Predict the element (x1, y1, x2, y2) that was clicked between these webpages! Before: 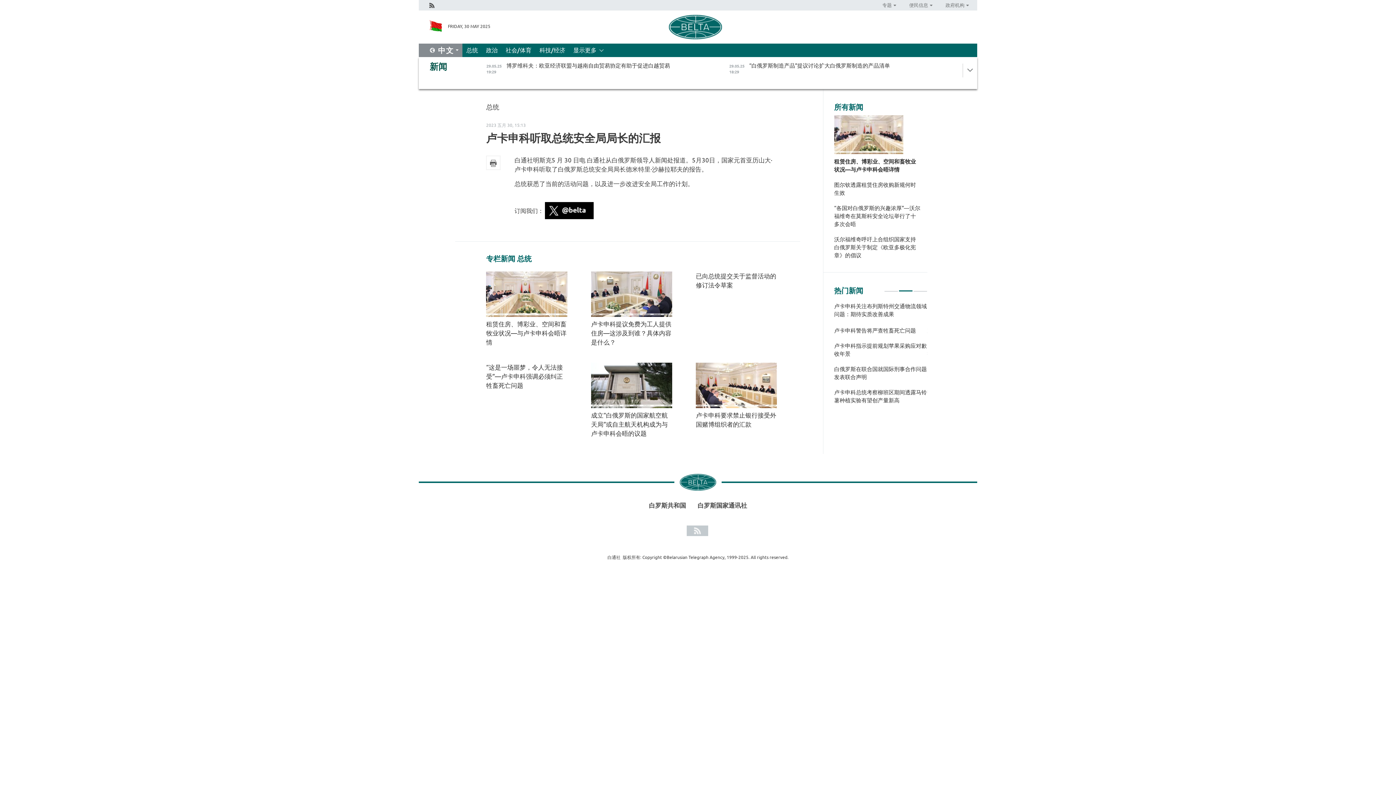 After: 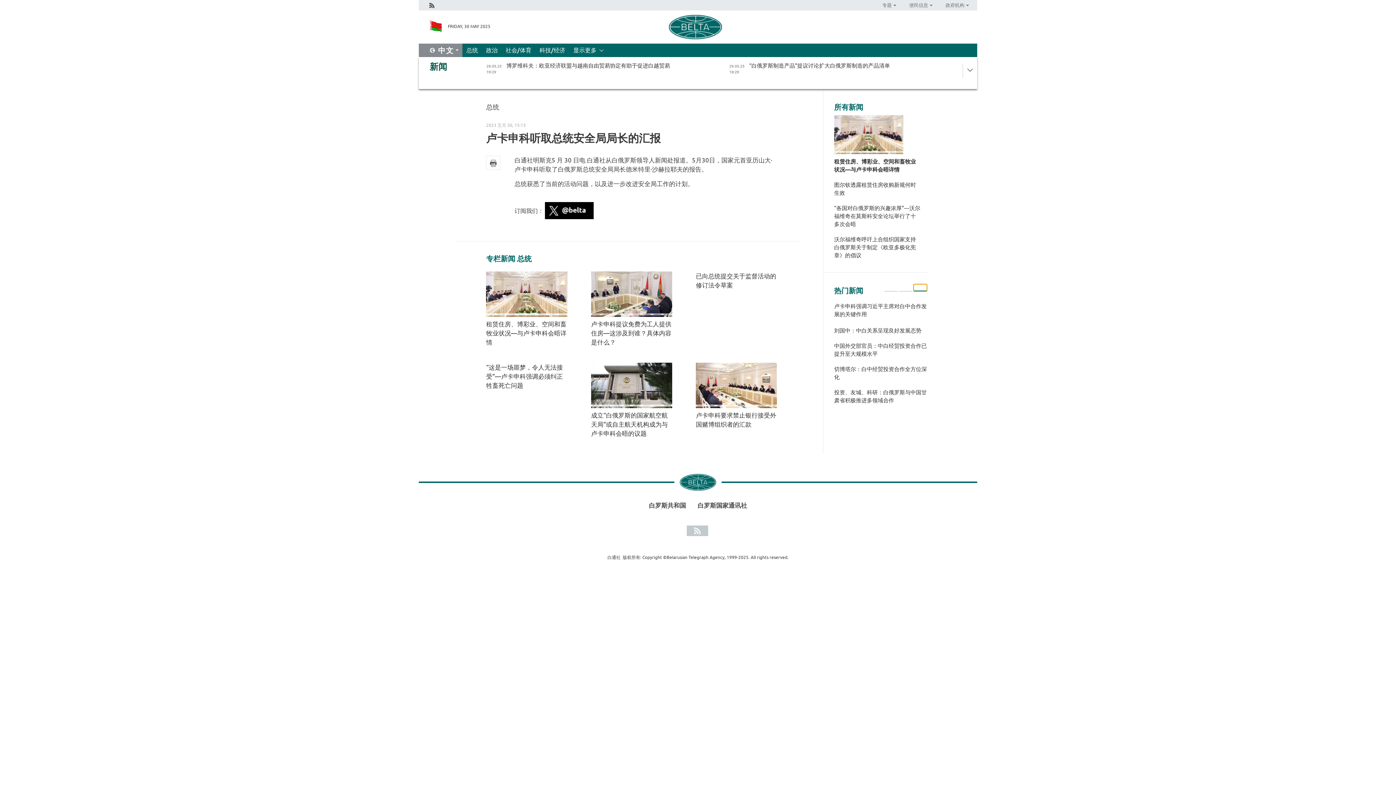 Action: bbox: (913, 284, 927, 291) label: 3 of 3